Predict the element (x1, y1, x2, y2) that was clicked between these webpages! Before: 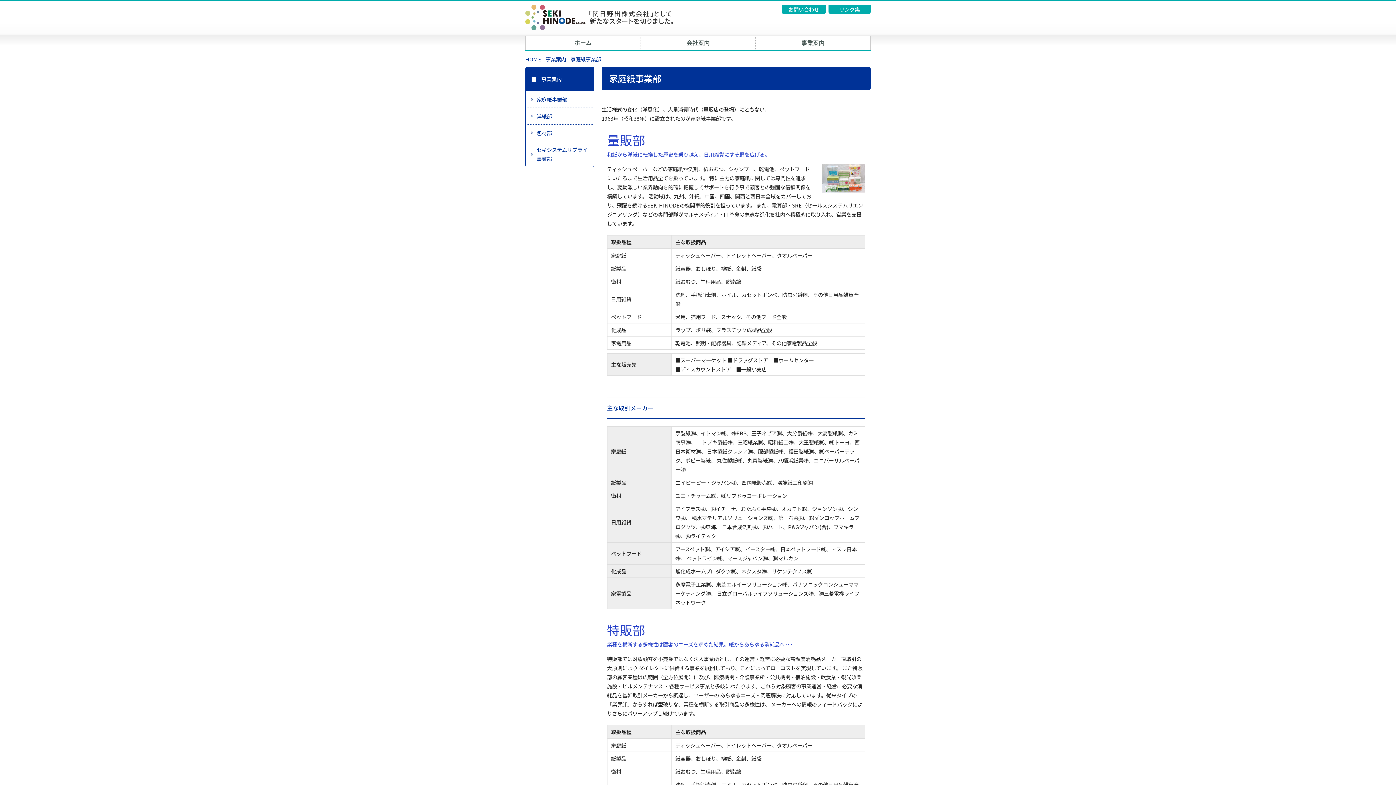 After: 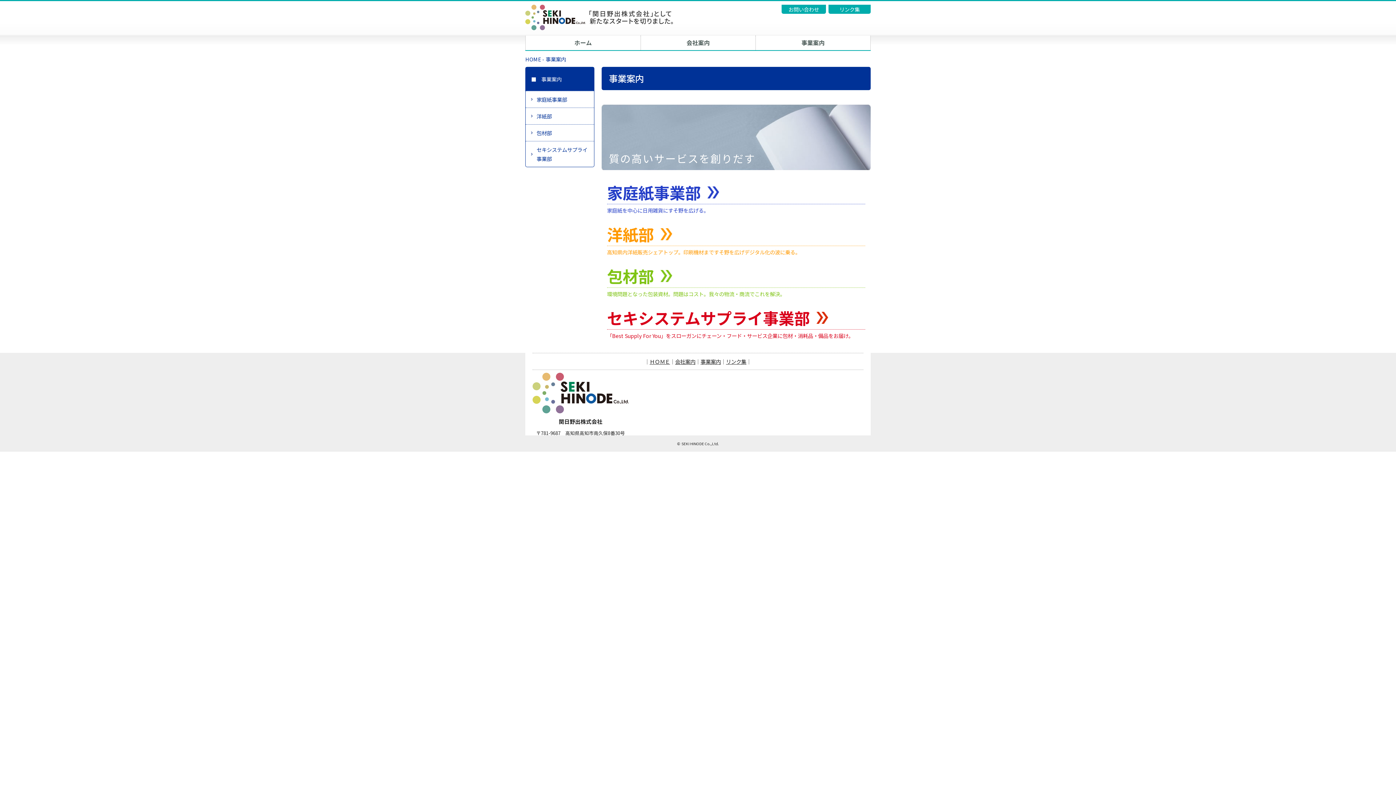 Action: bbox: (525, 67, 594, 90) label: ■　事業案内